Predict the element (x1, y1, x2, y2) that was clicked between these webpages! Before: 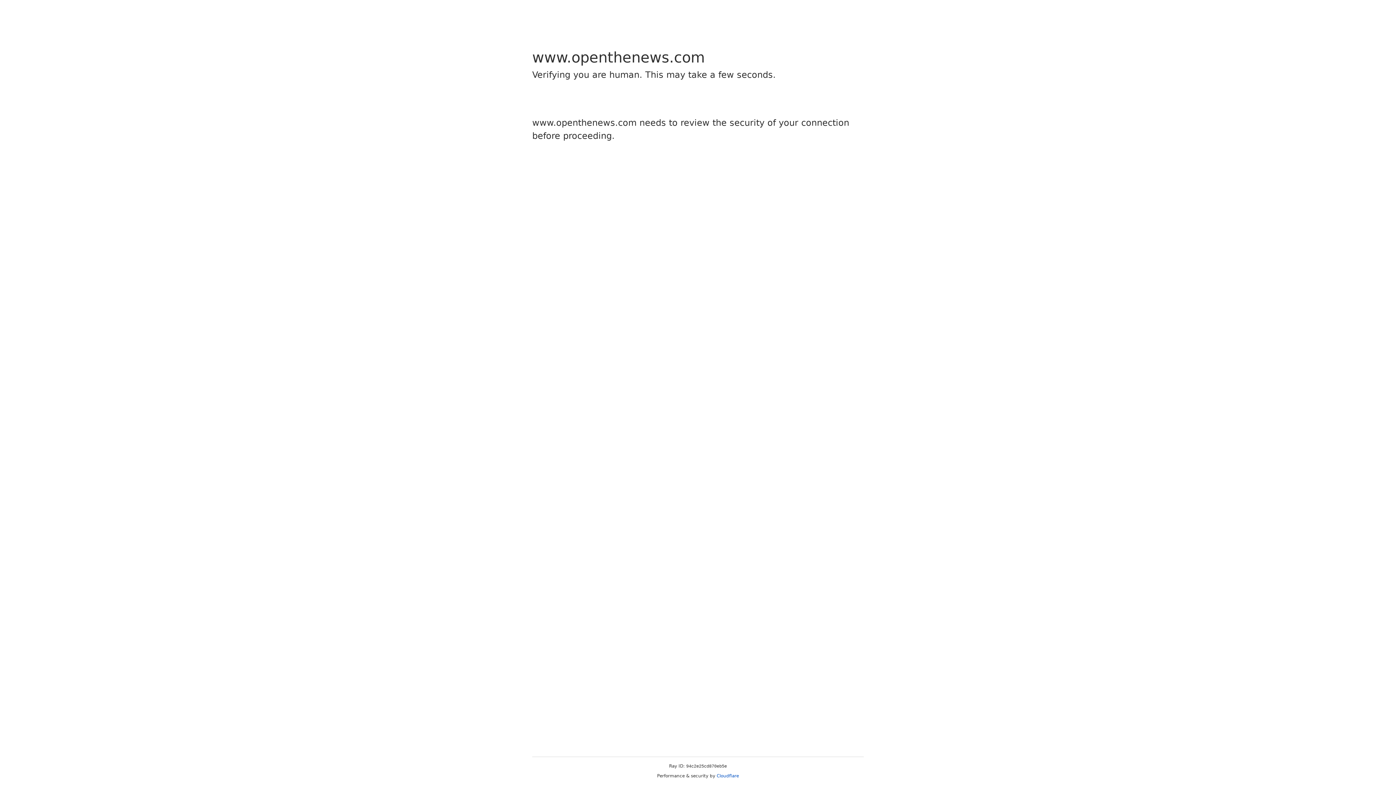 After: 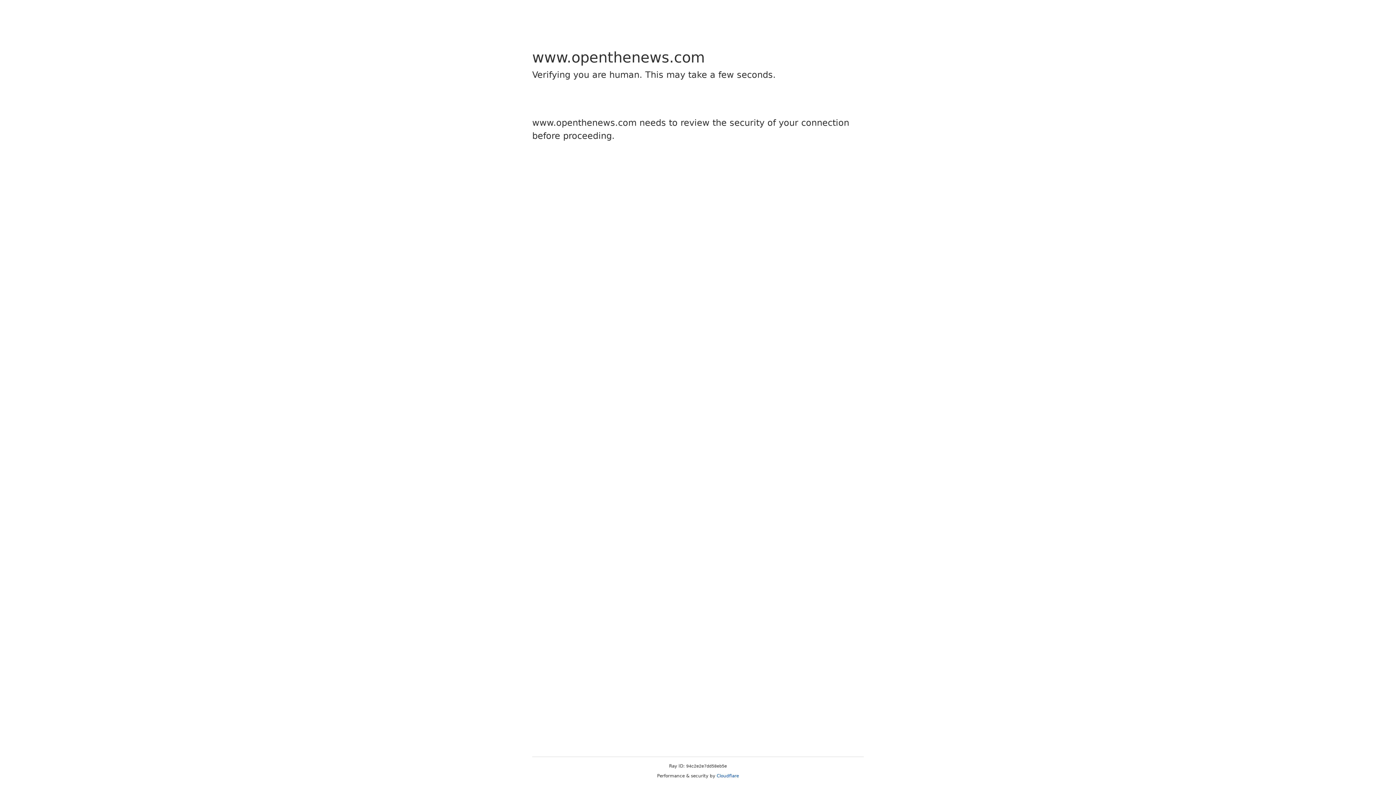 Action: label: Cloudflare bbox: (716, 773, 739, 778)